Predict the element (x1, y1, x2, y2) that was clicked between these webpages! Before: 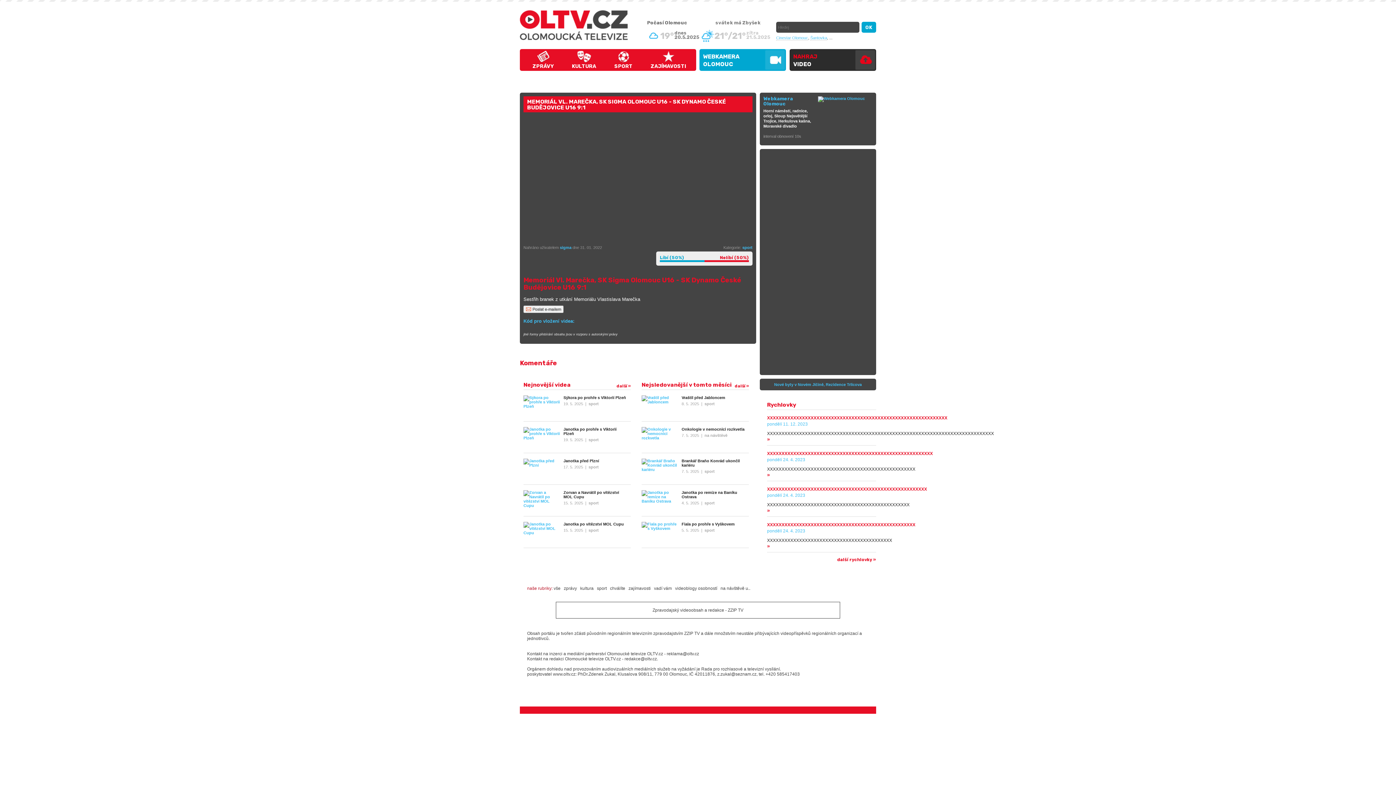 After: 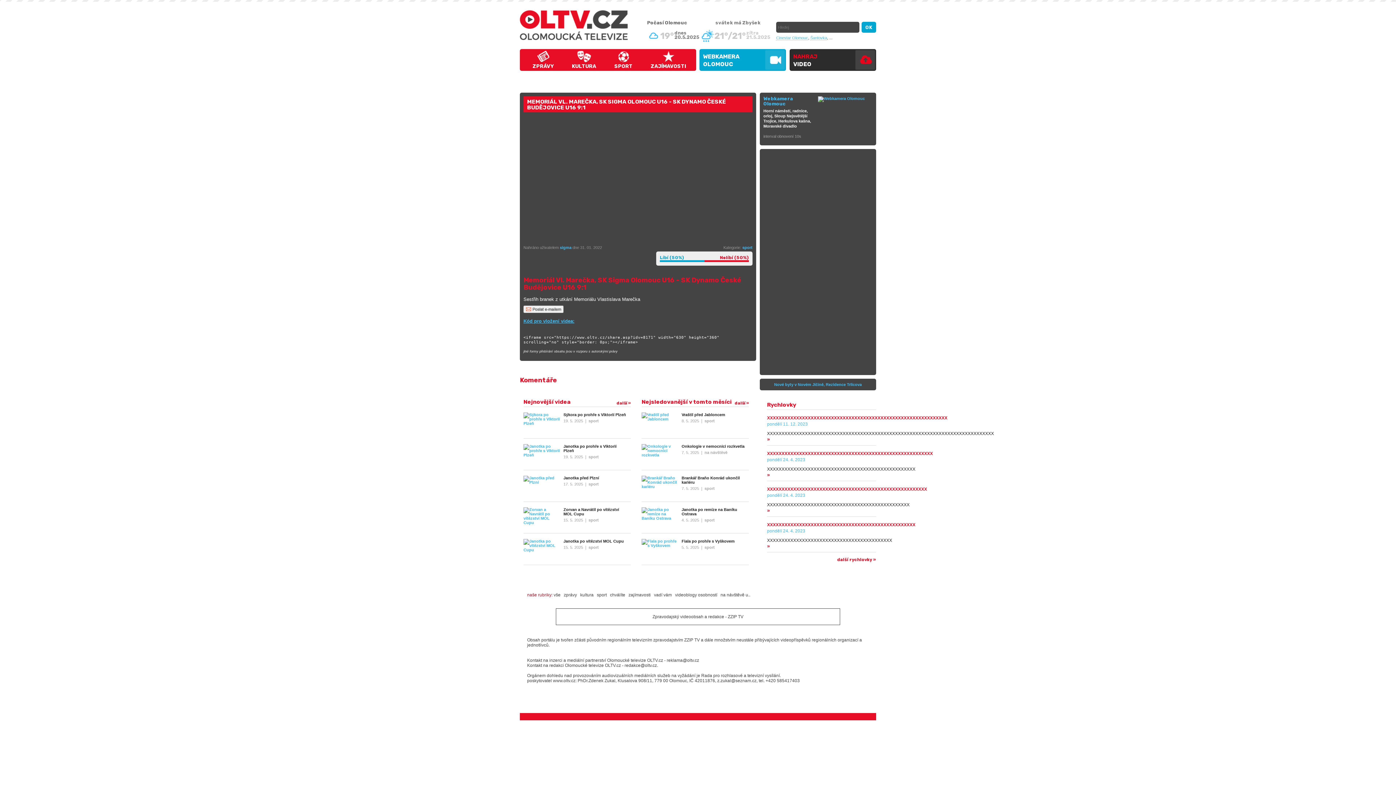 Action: bbox: (523, 318, 574, 324) label: Kód pro vložení videa: